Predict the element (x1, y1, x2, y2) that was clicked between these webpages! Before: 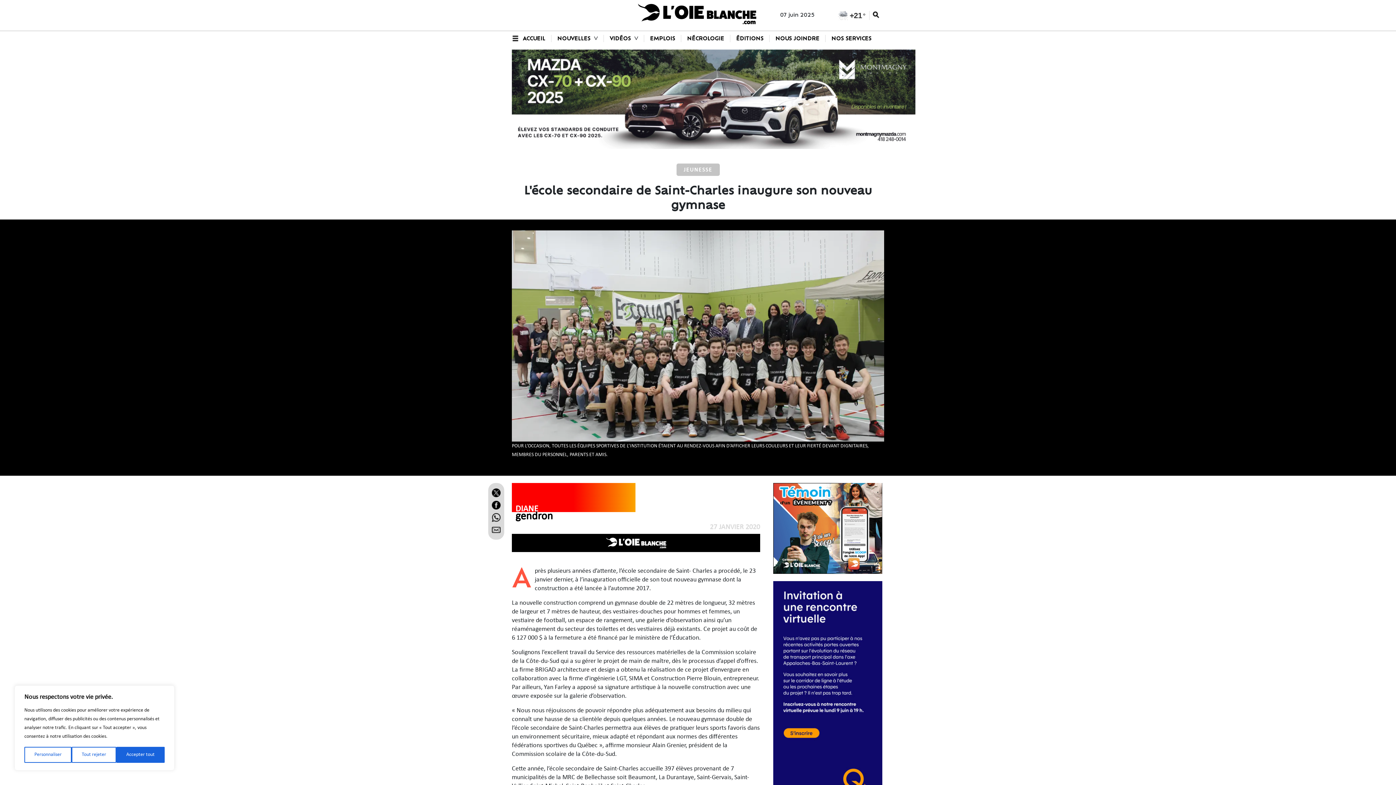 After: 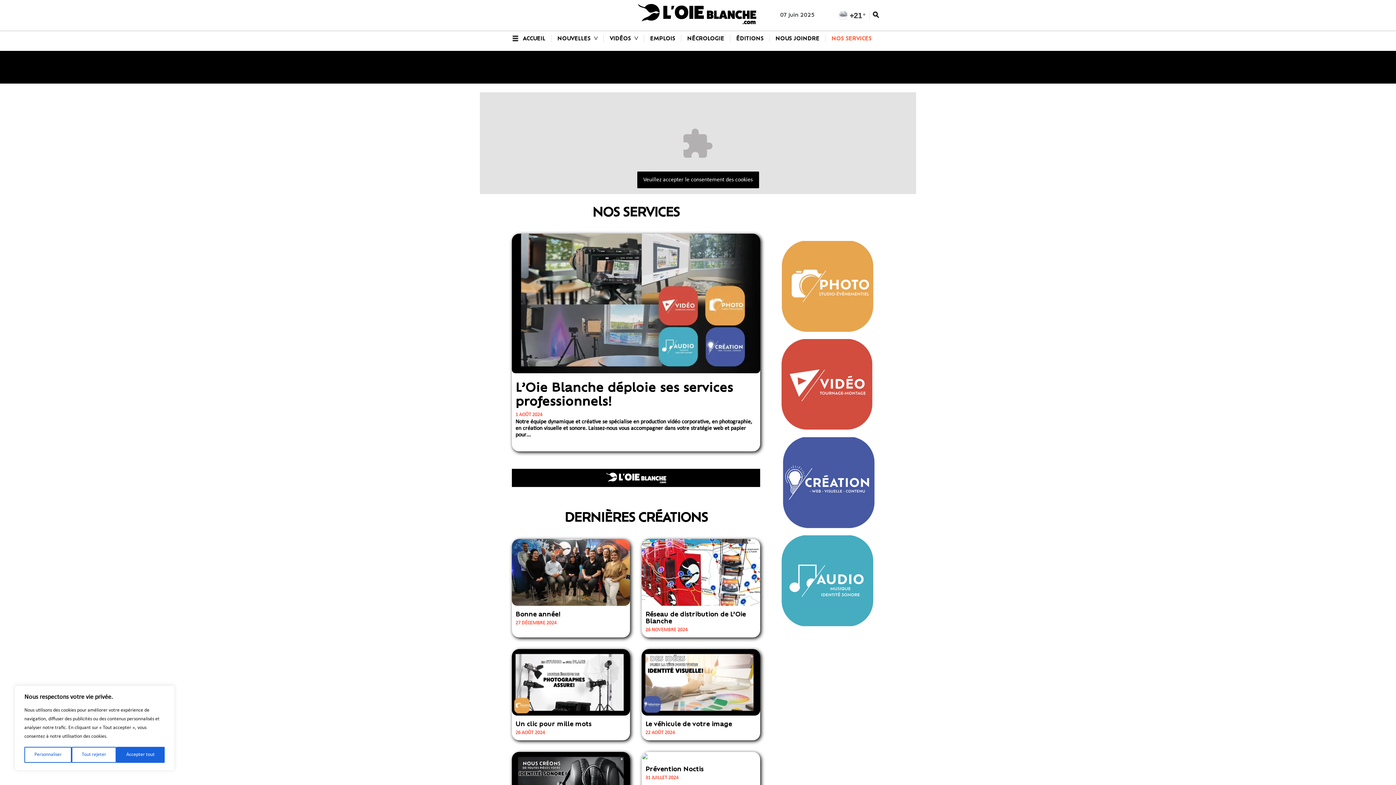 Action: bbox: (831, 34, 871, 41) label: NOS SERVICES